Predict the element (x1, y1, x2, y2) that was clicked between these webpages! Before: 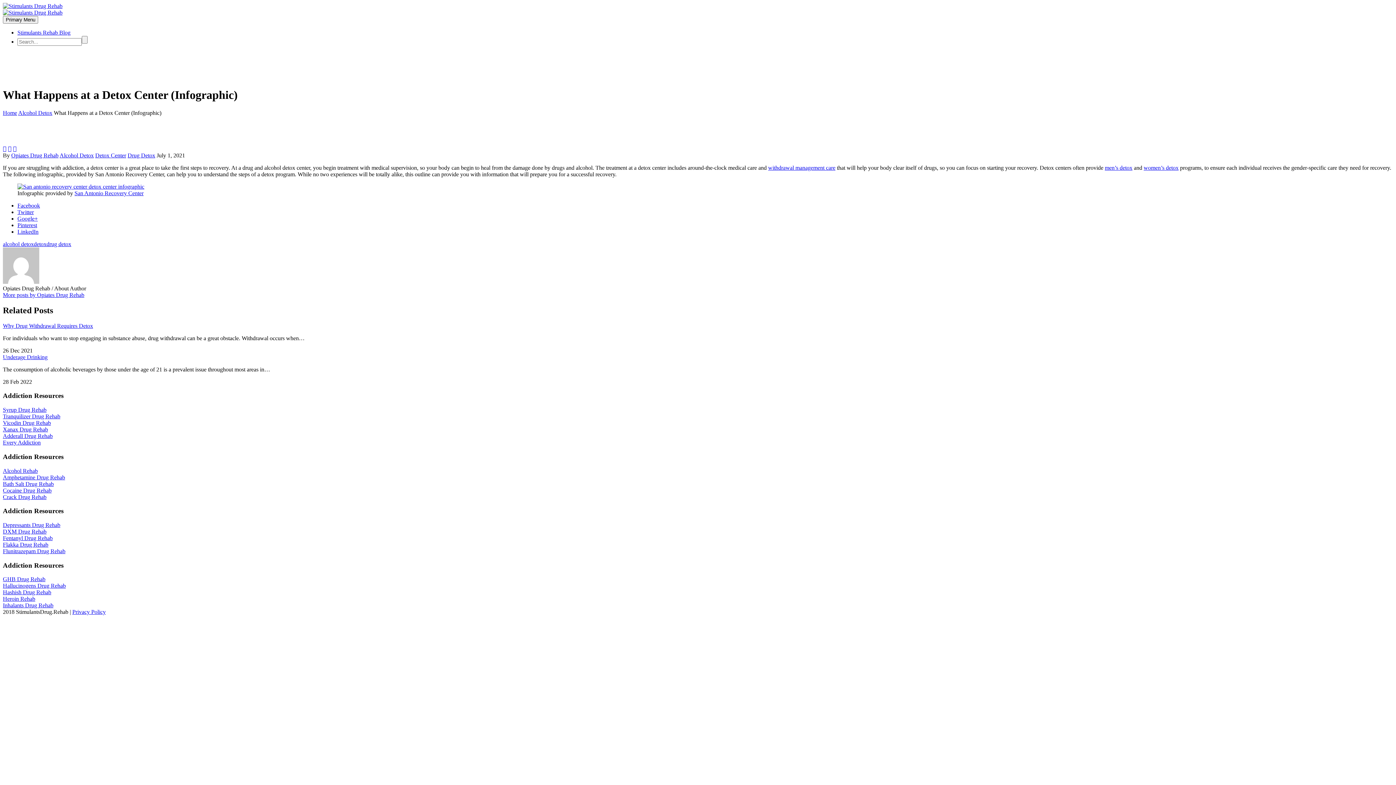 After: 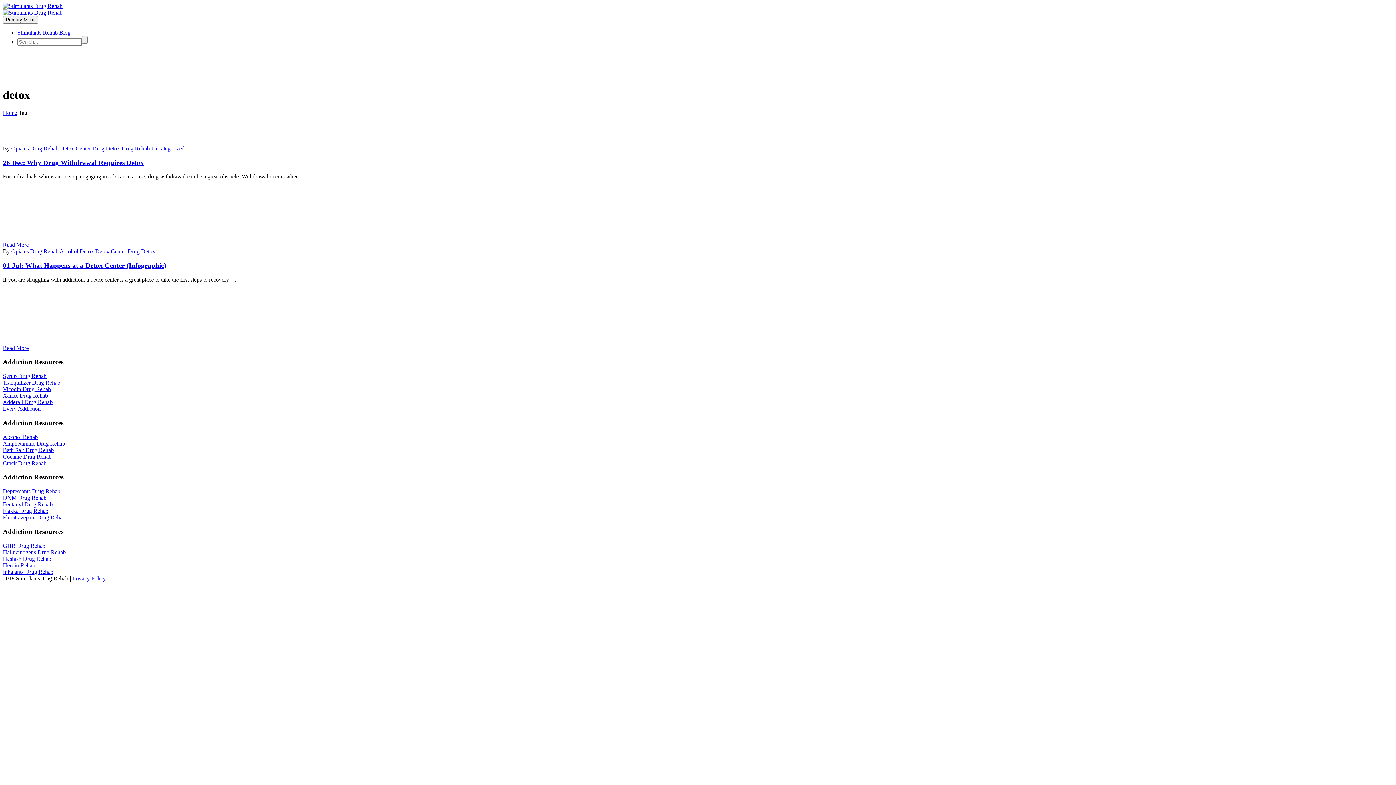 Action: bbox: (33, 241, 46, 247) label: detox